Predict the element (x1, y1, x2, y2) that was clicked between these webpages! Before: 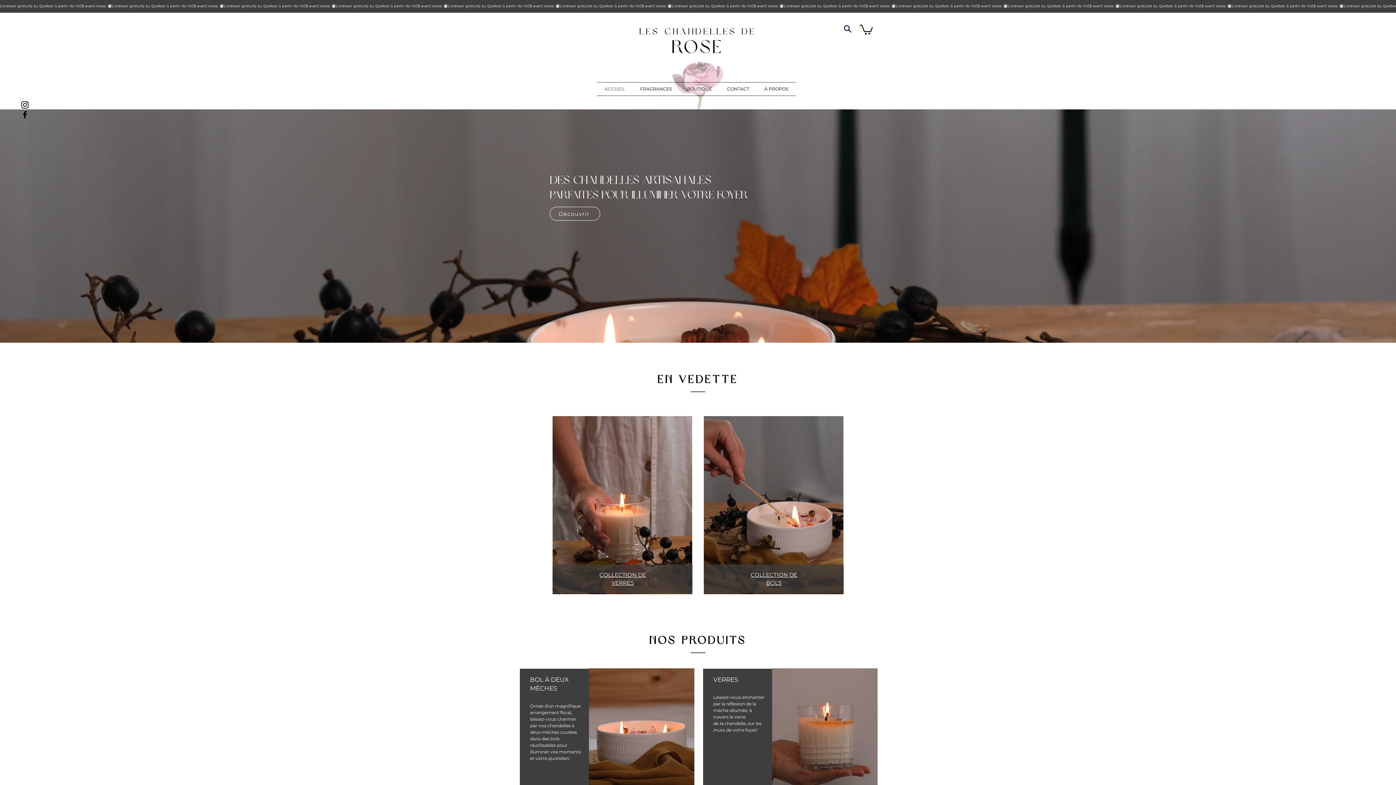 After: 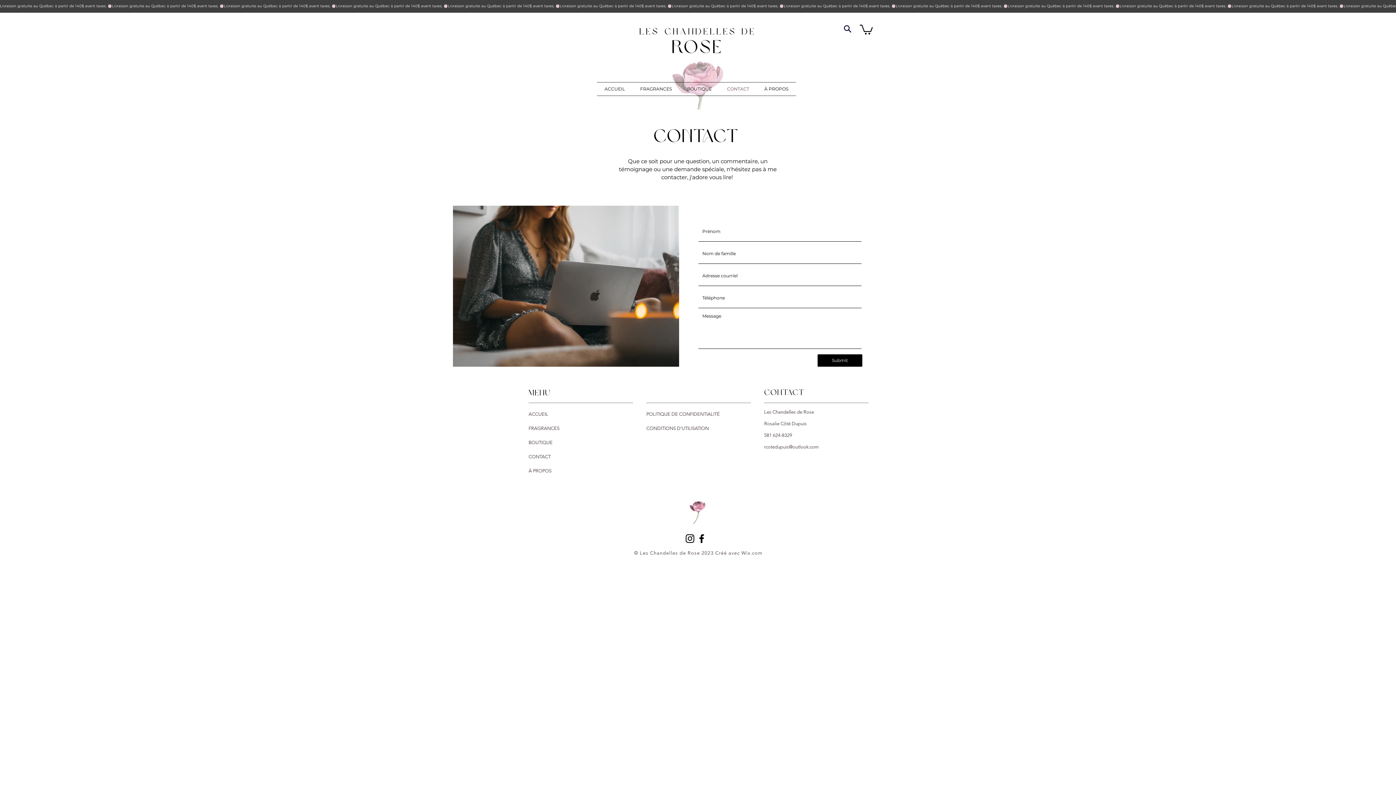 Action: bbox: (719, 80, 757, 98) label: CONTACT